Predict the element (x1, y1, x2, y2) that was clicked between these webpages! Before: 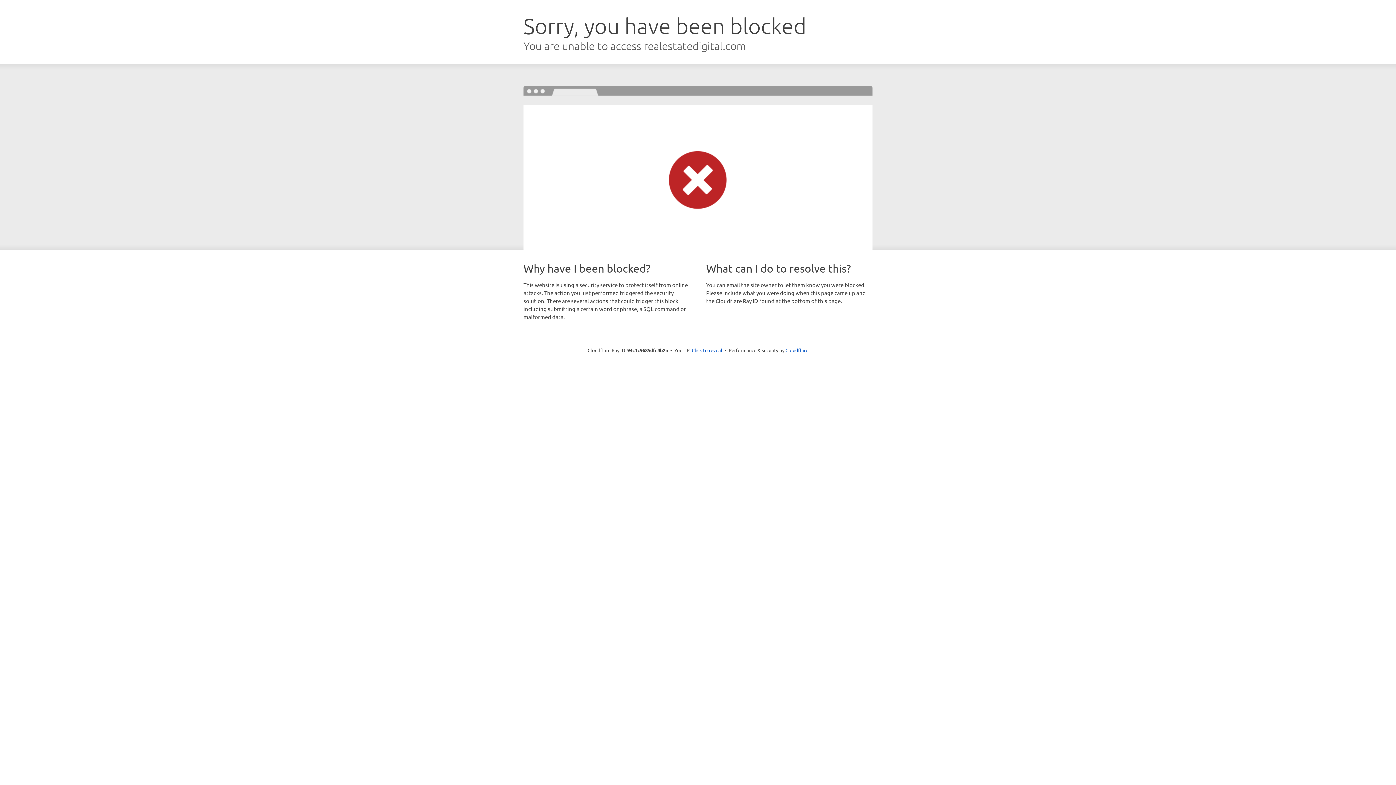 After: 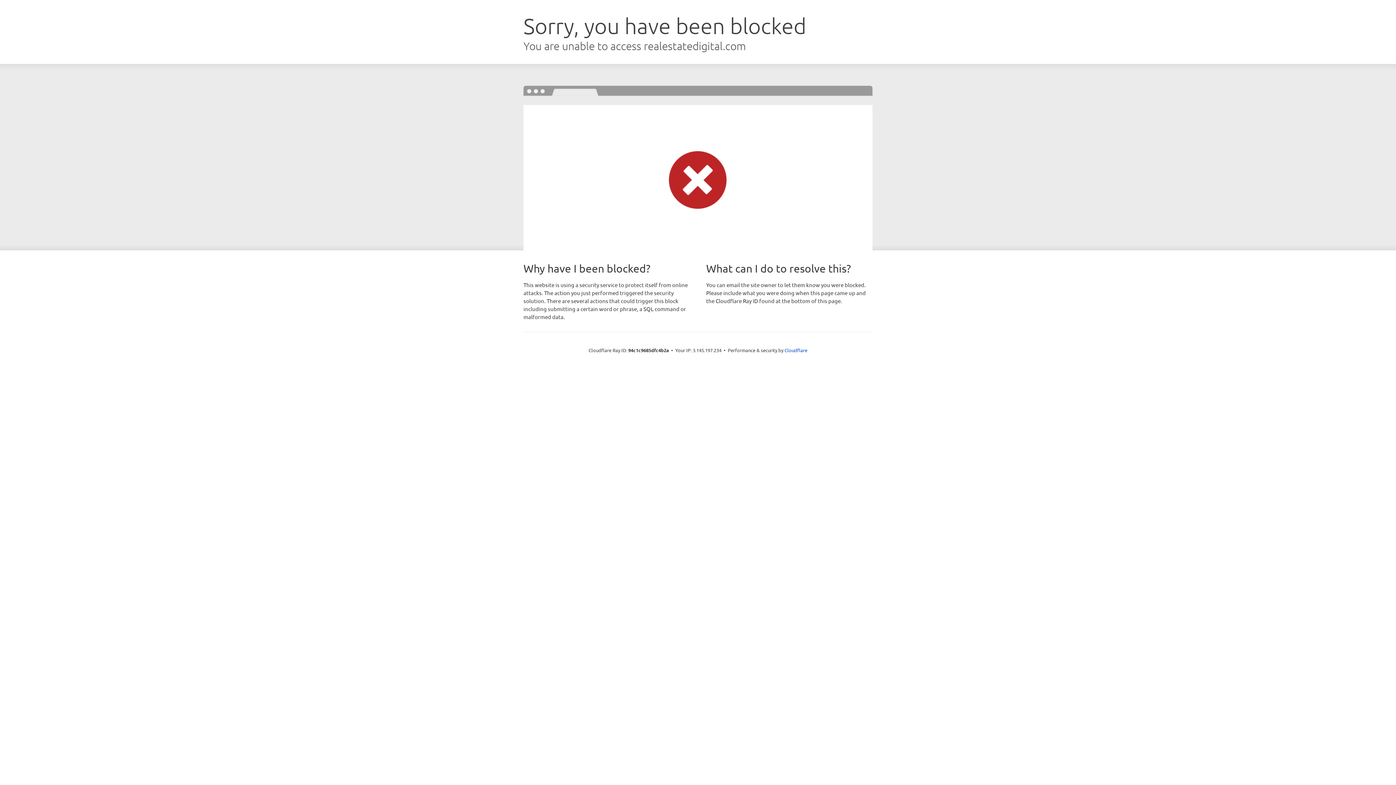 Action: bbox: (692, 346, 722, 353) label: Click to reveal